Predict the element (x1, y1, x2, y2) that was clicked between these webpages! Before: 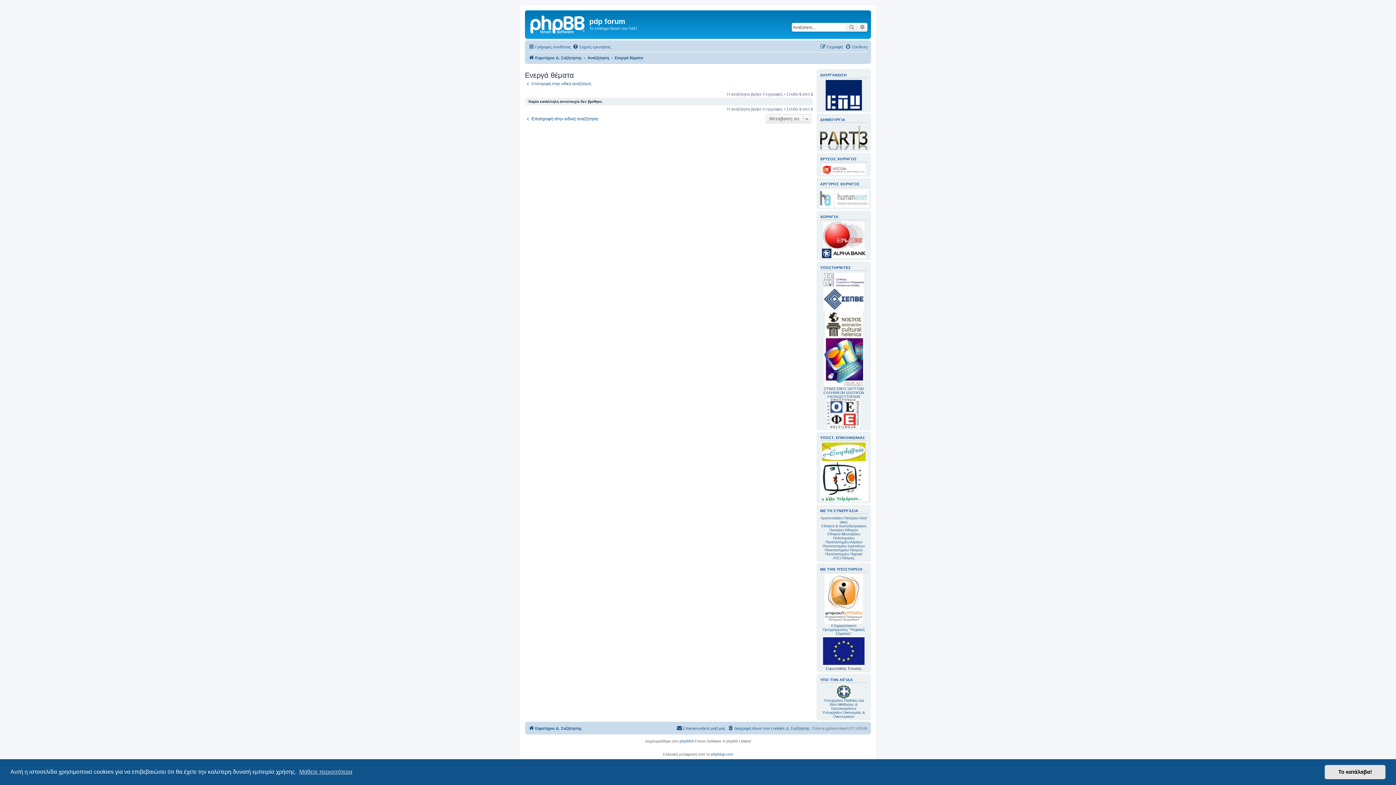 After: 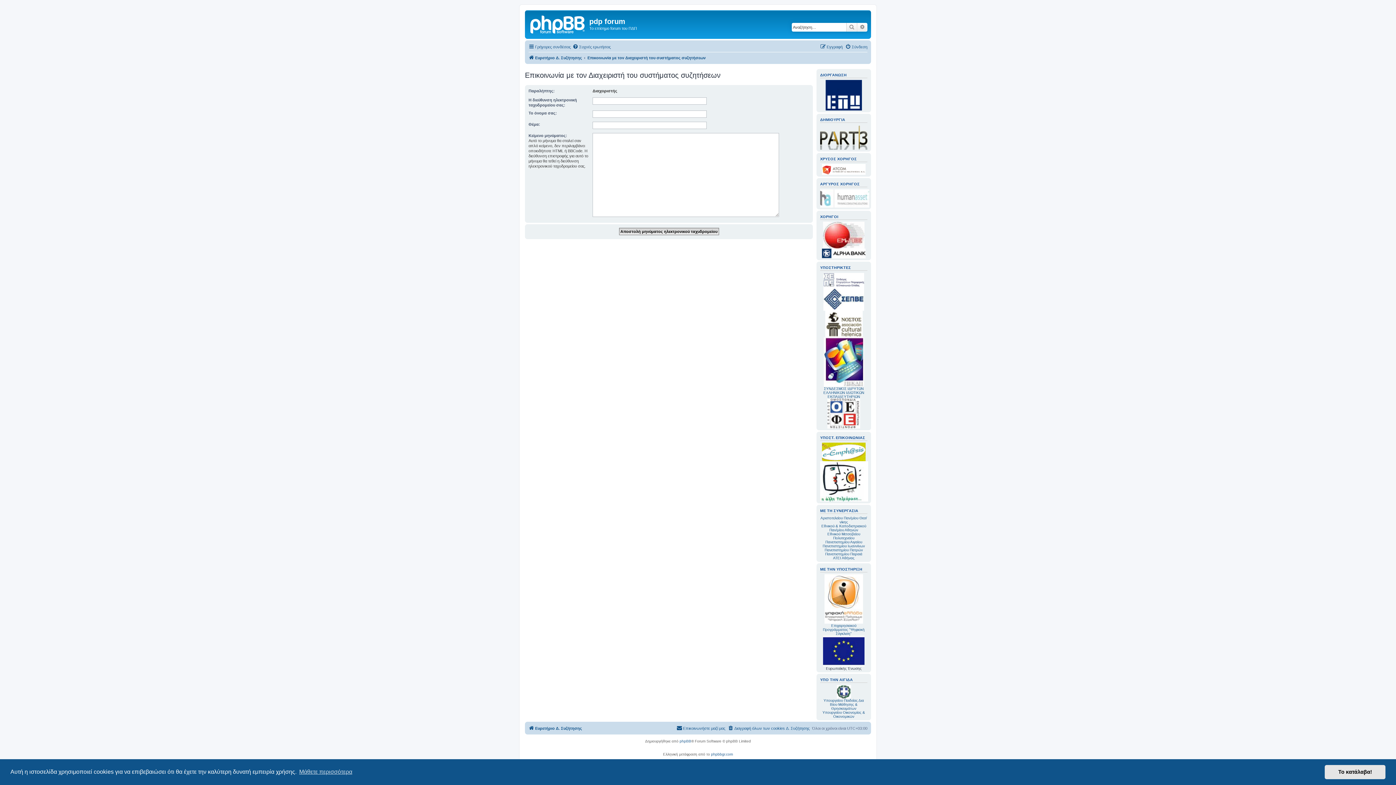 Action: label: Επικοινωνήστε μαζί μας bbox: (676, 724, 725, 732)